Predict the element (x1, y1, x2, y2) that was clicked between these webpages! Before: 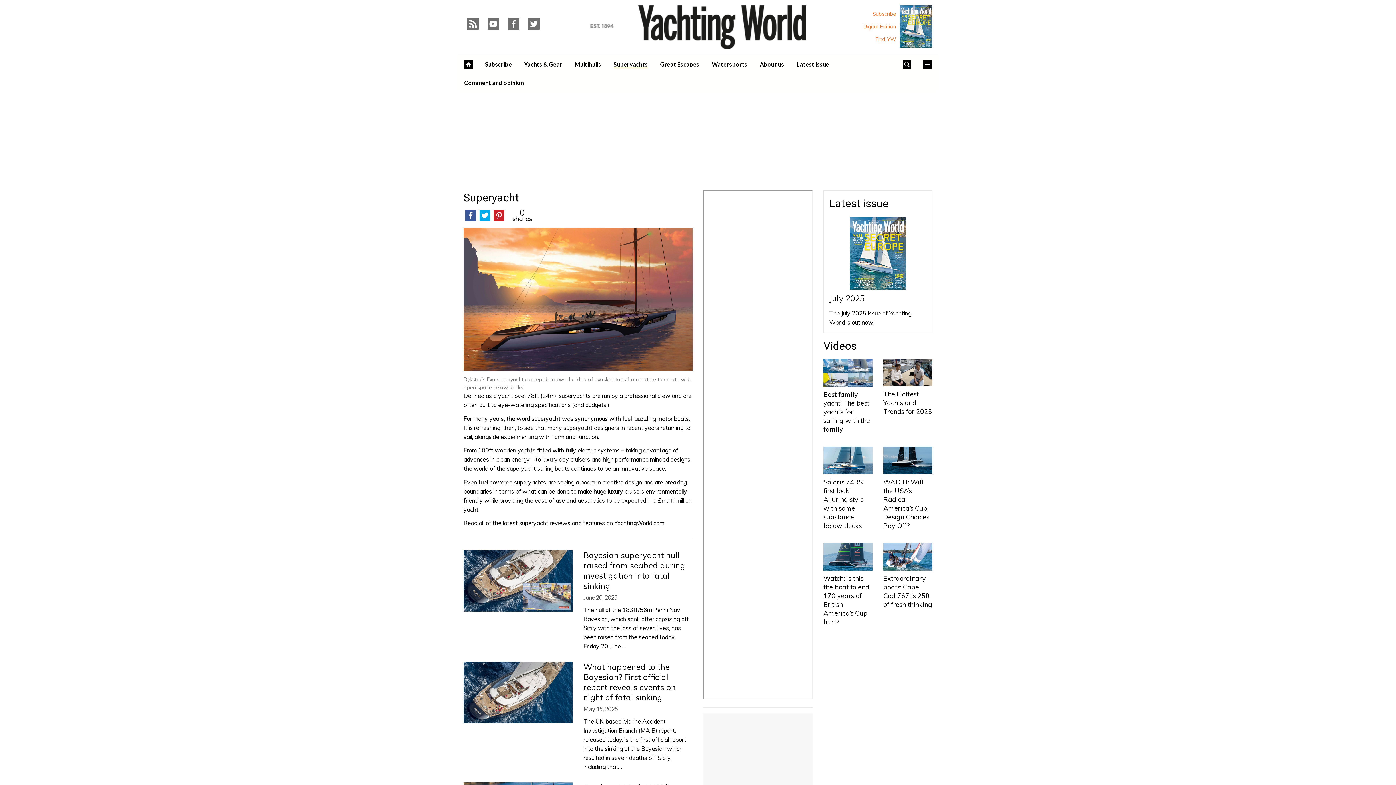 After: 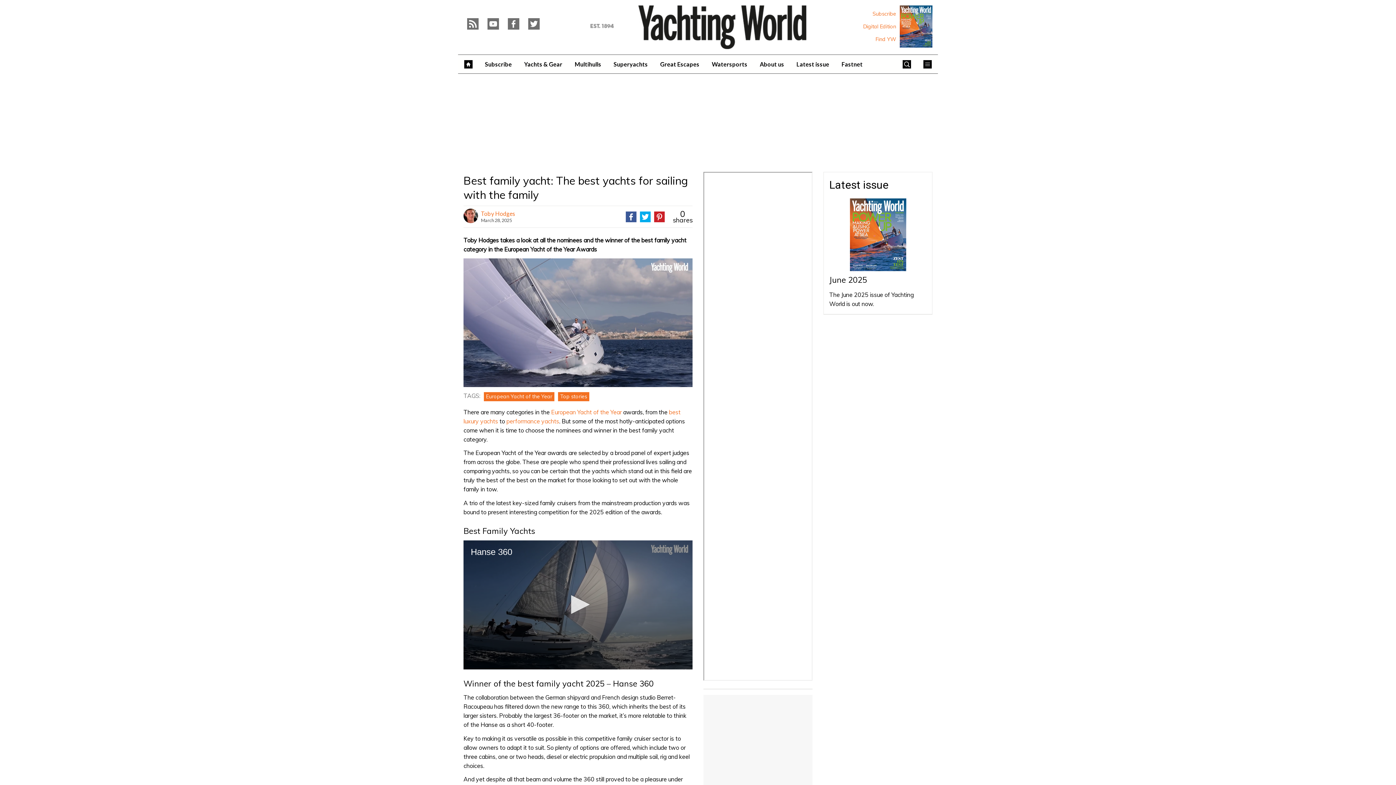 Action: bbox: (823, 357, 872, 388)